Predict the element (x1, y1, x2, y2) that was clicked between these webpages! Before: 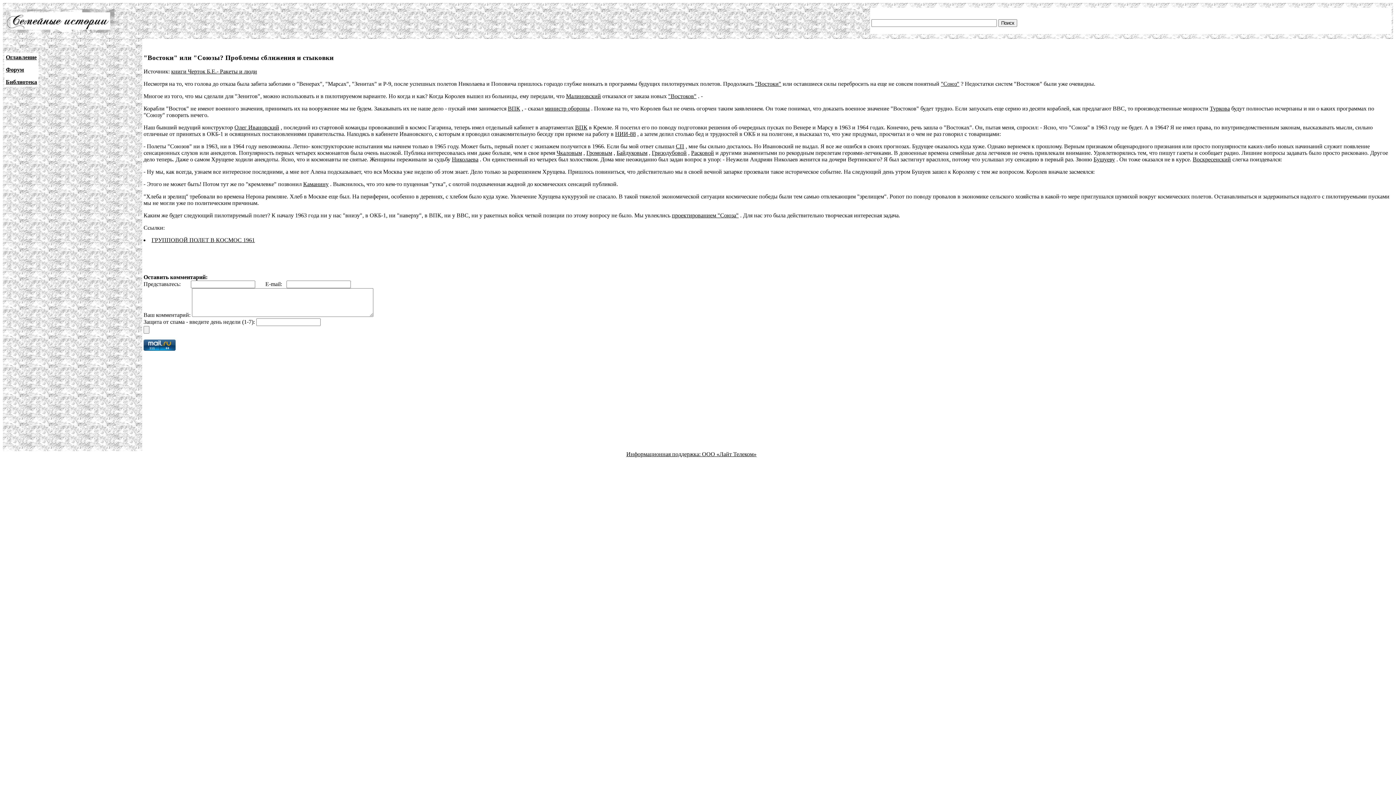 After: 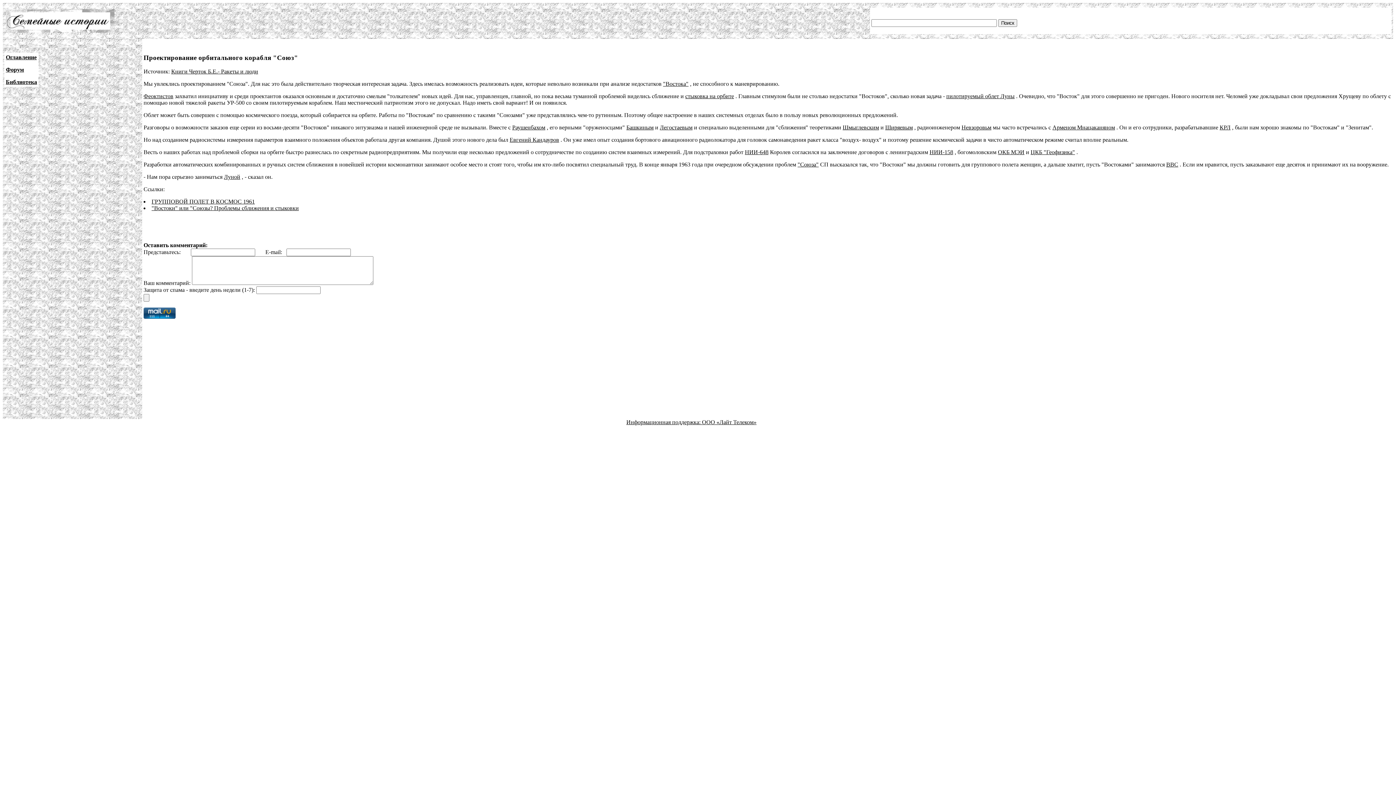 Action: label: проектированием "Союза" bbox: (672, 212, 738, 218)